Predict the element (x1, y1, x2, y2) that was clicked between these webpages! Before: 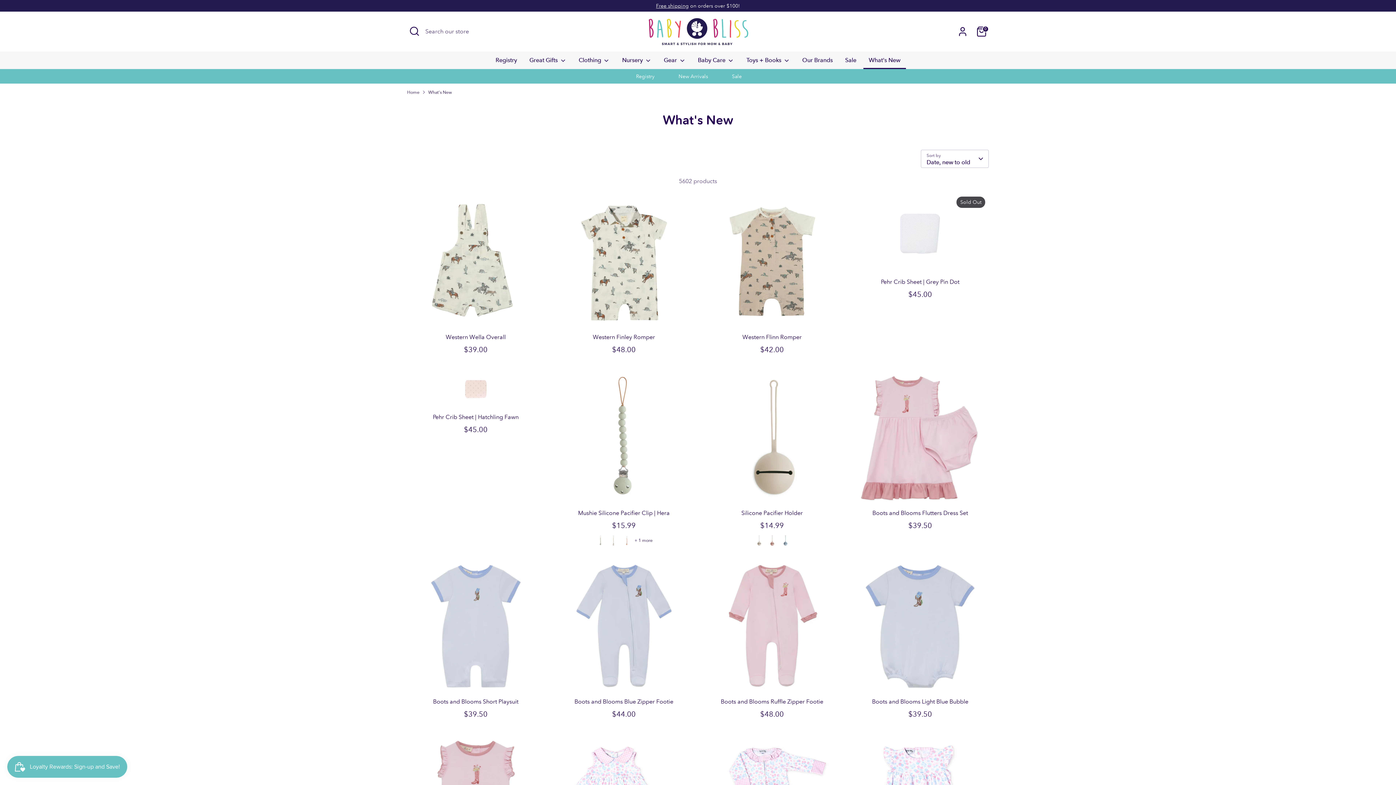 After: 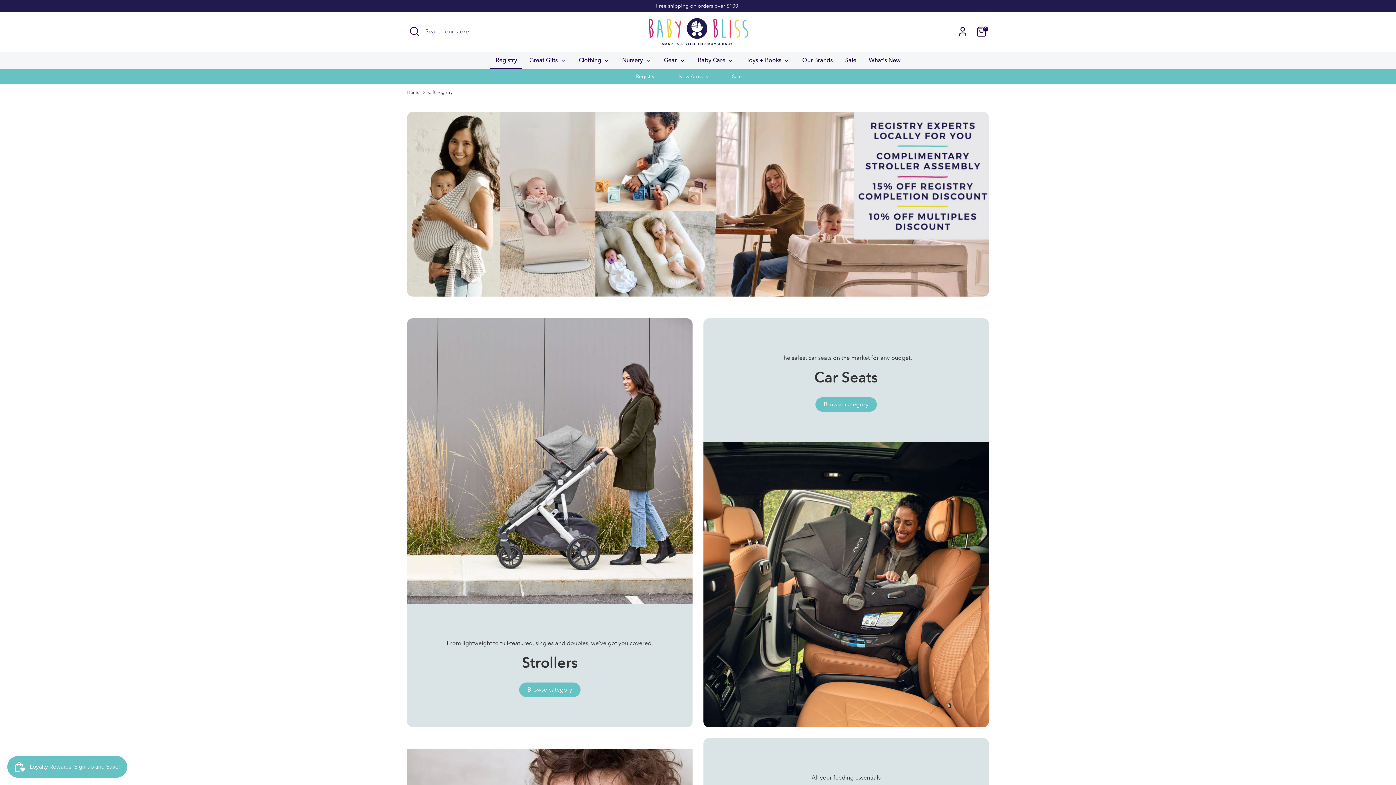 Action: bbox: (490, 55, 522, 68) label: Registry